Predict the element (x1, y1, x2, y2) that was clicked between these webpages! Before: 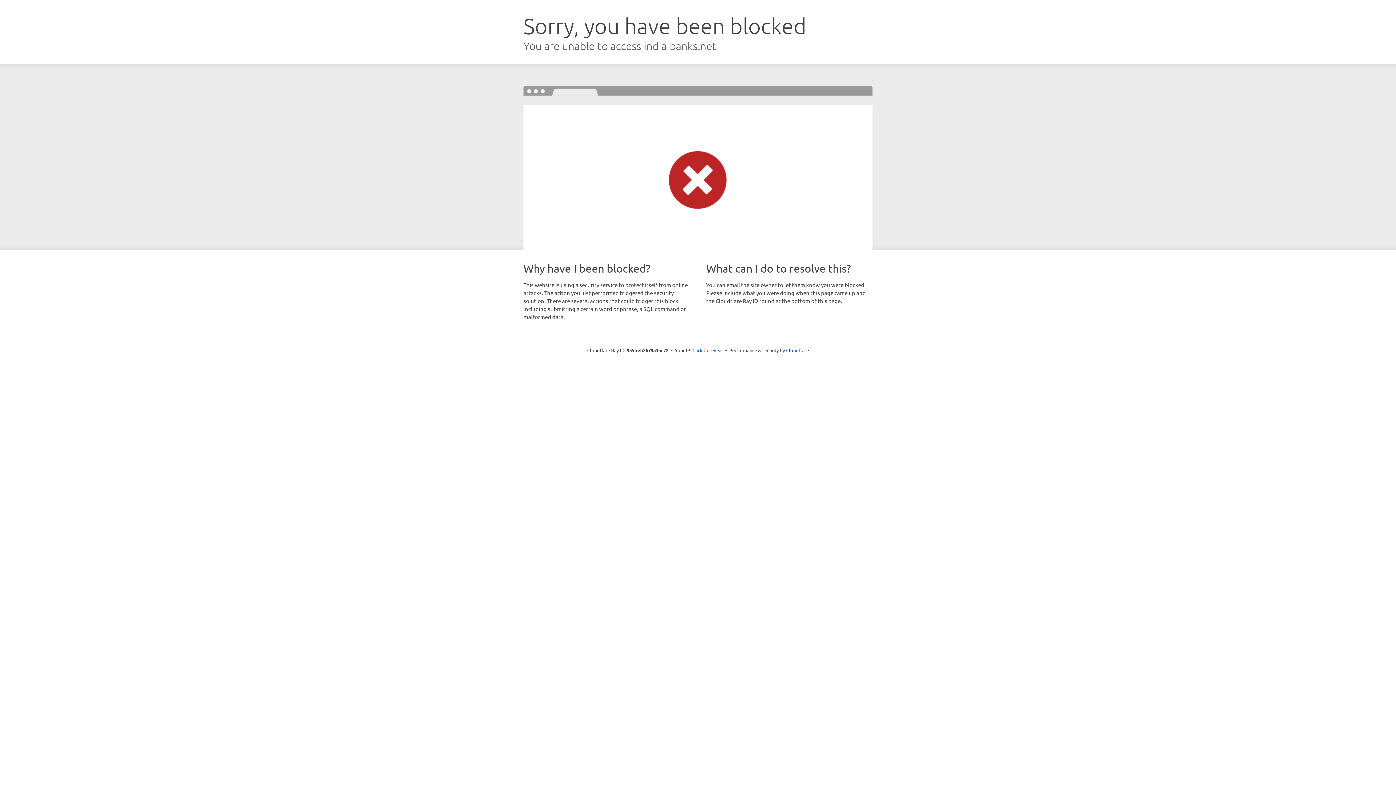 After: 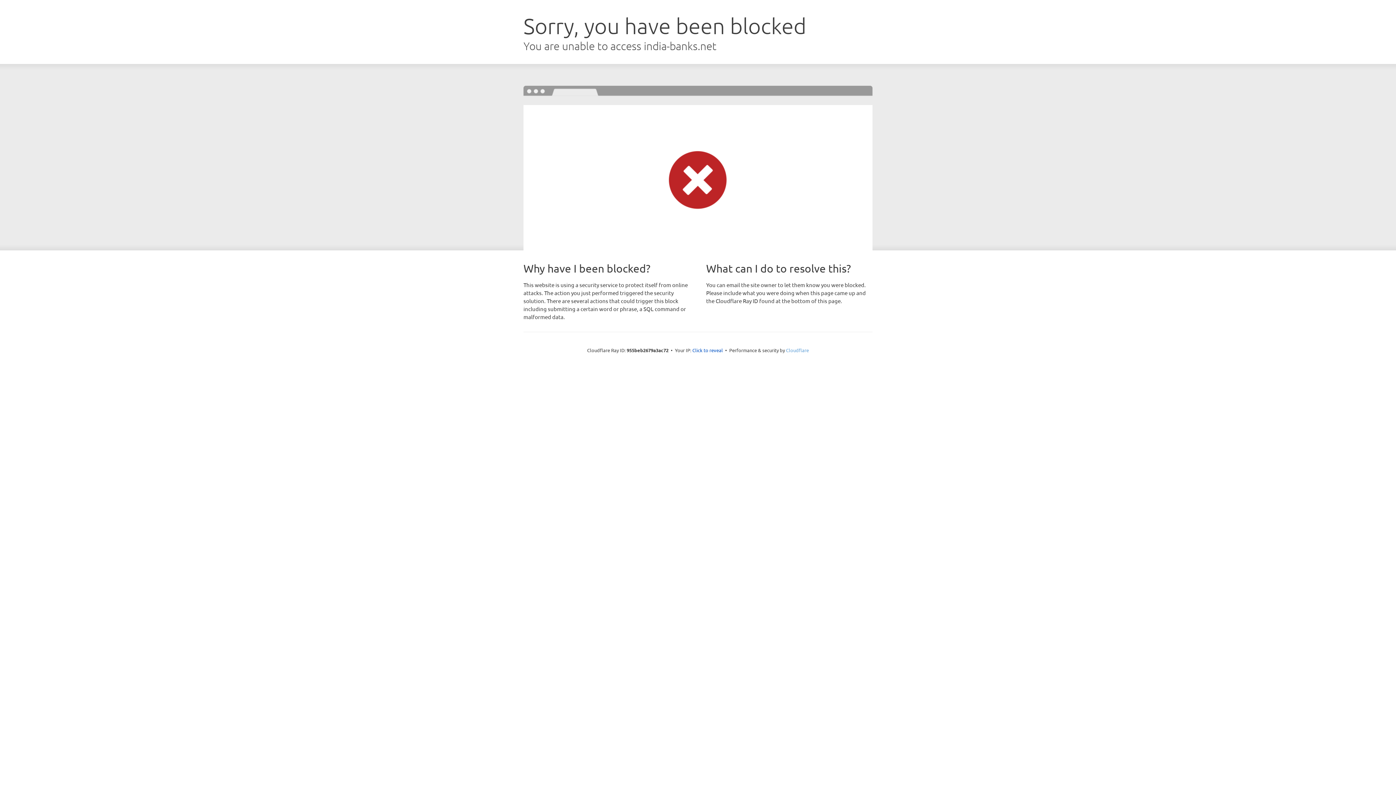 Action: label: Cloudflare bbox: (786, 347, 809, 353)